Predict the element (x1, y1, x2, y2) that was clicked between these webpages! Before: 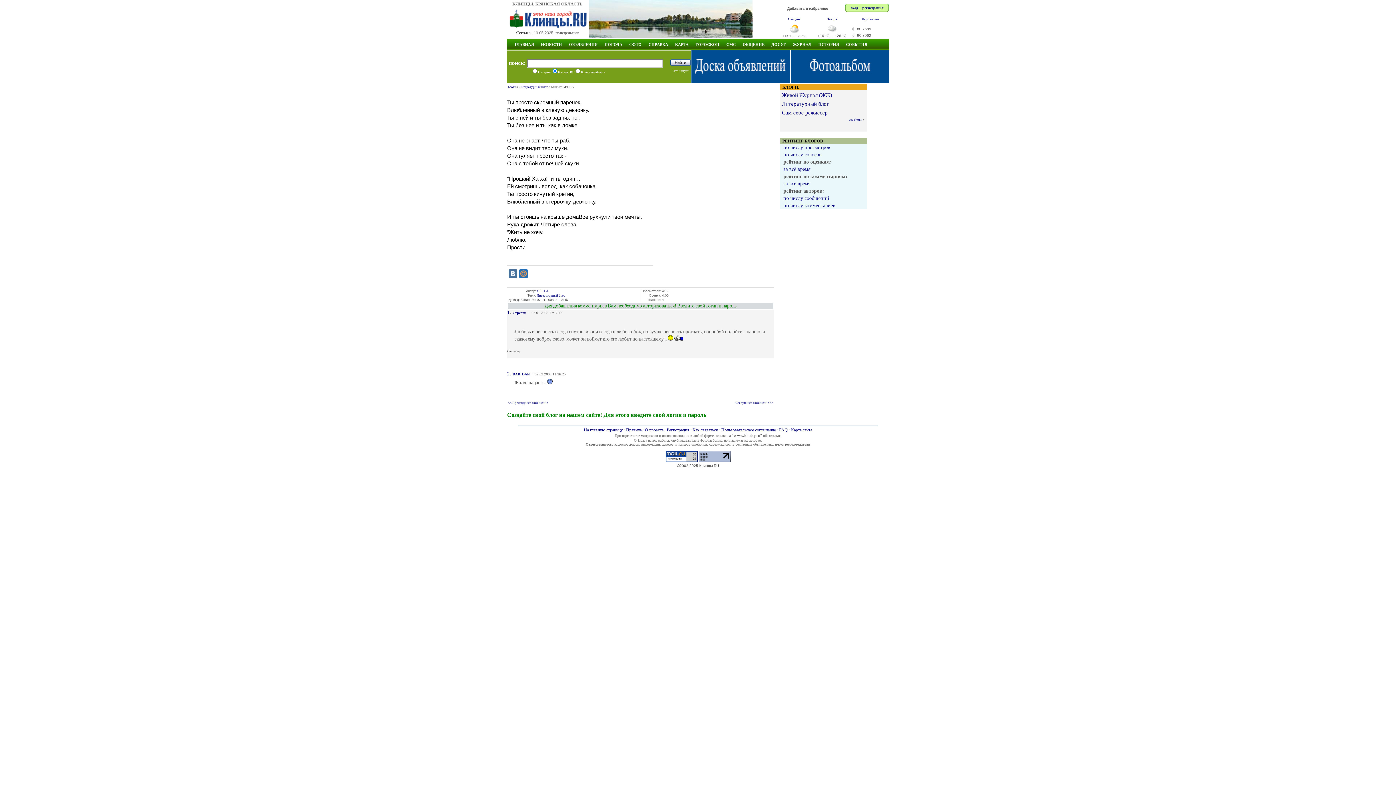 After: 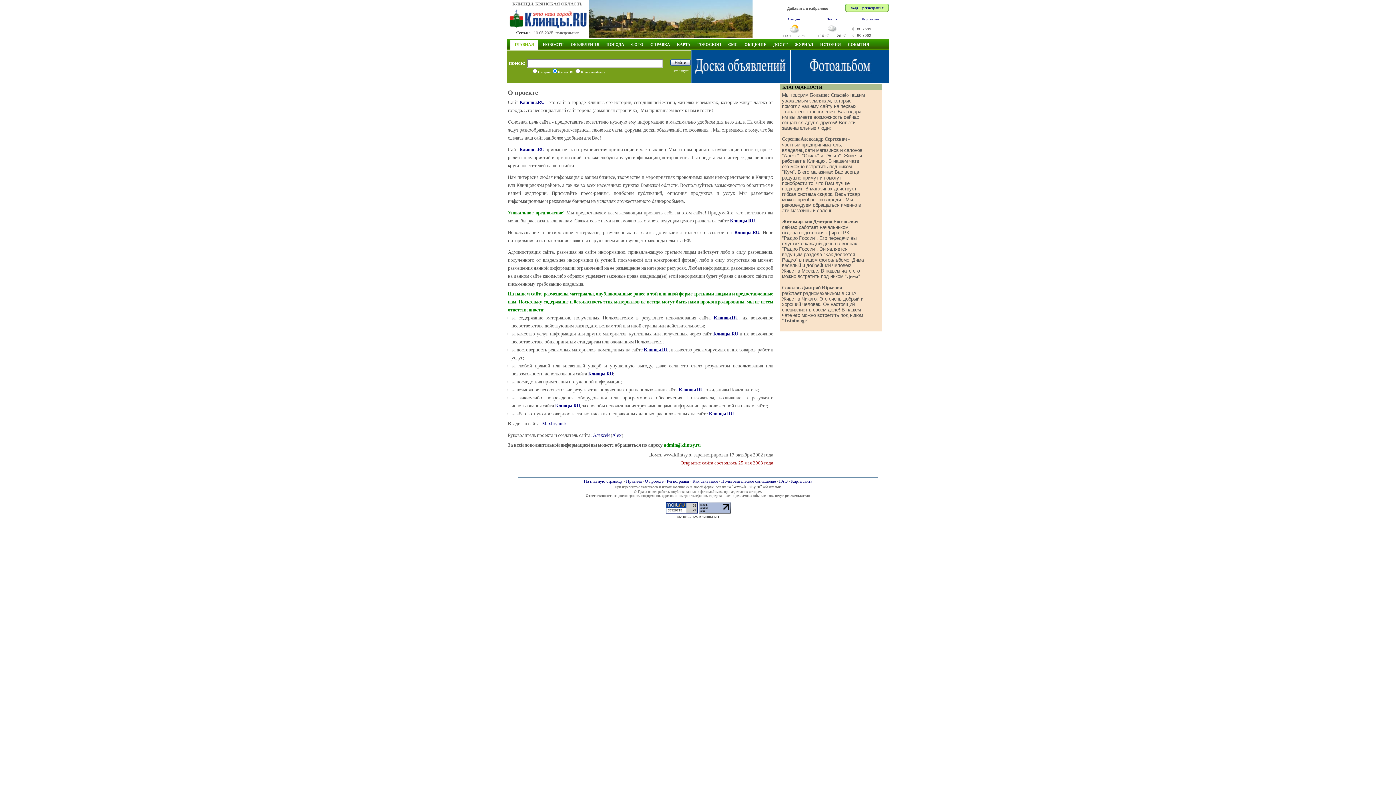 Action: bbox: (645, 427, 663, 432) label: О проекте